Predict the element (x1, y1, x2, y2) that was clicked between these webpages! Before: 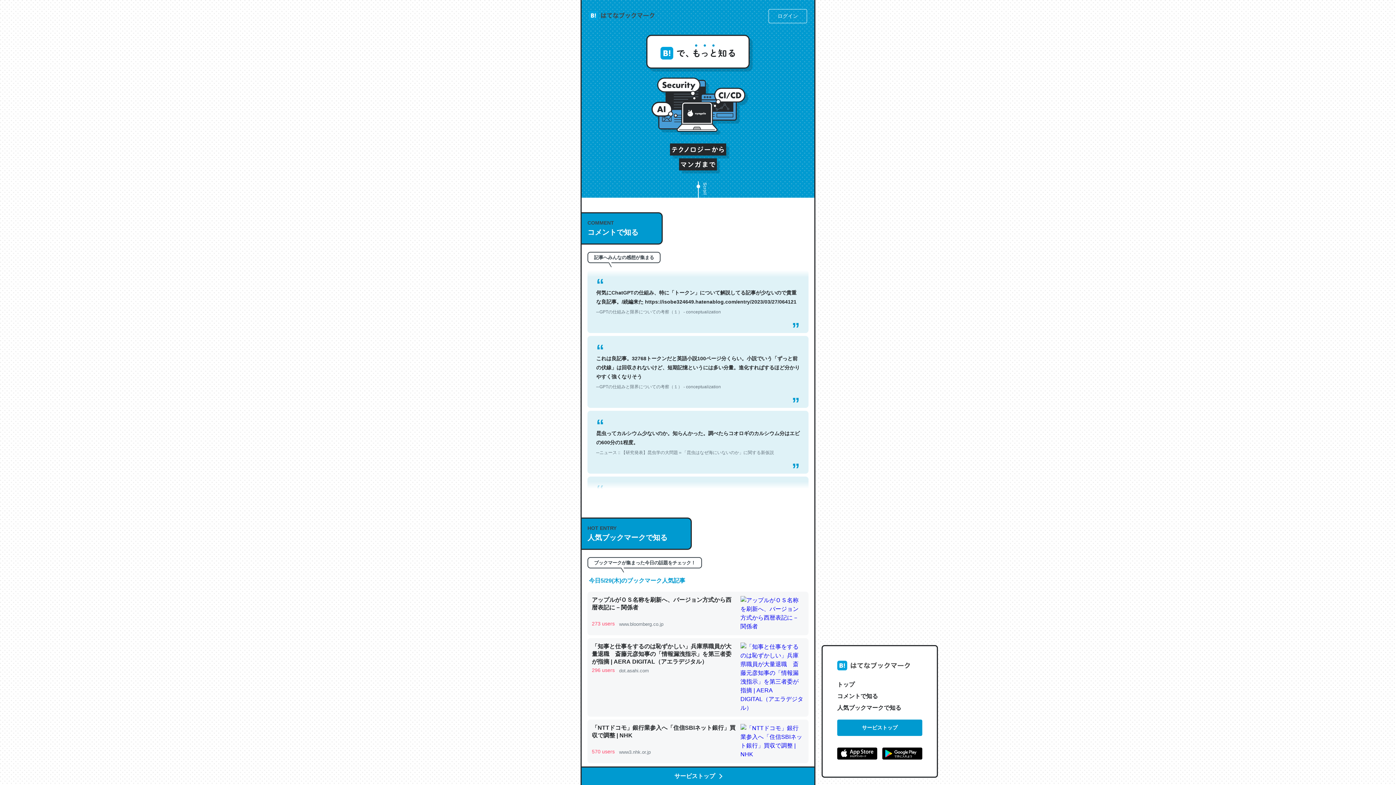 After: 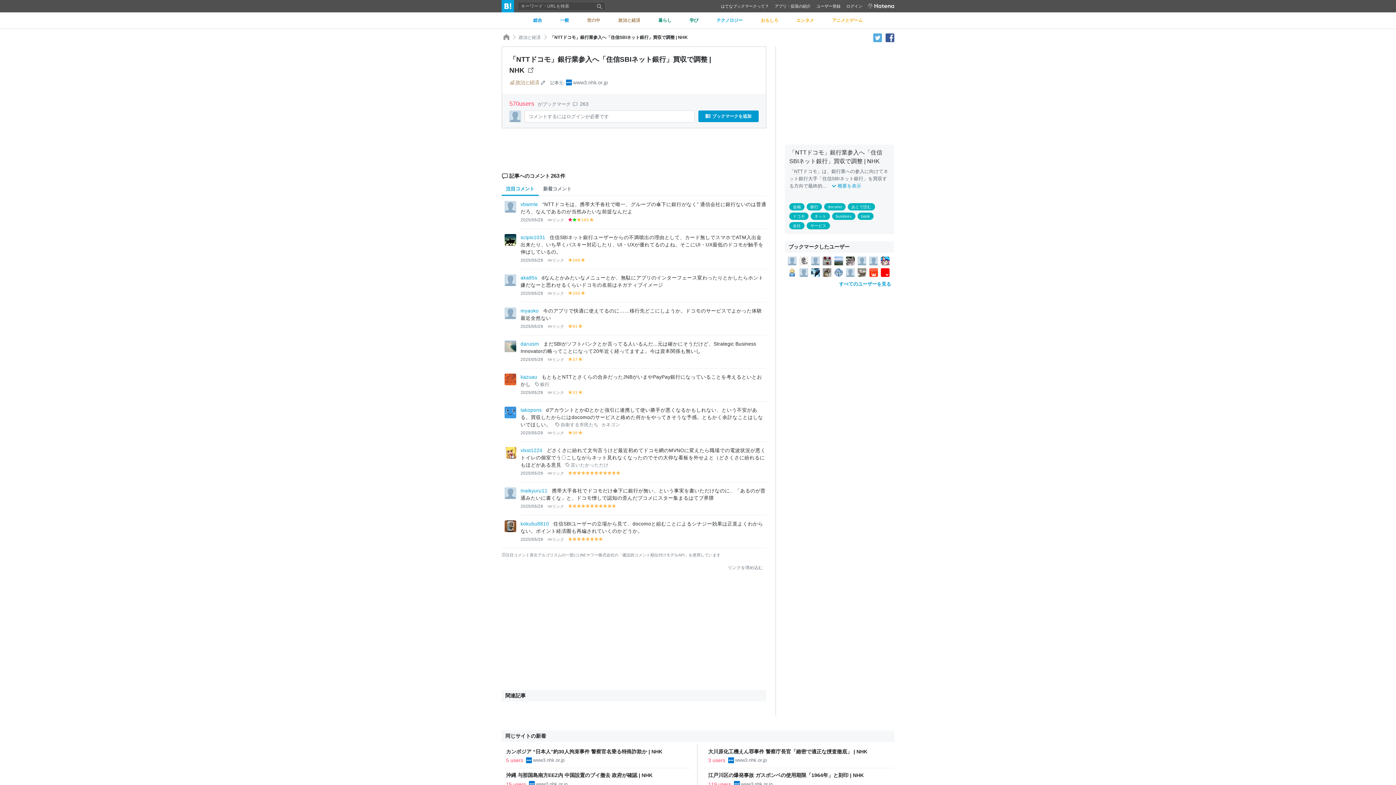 Action: label: 「NTTドコモ」銀行業参入へ「住信SBIネット銀行」買収で調整 | NHK

570 users

 

www3.nhk.or.jp bbox: (587, 720, 808, 763)